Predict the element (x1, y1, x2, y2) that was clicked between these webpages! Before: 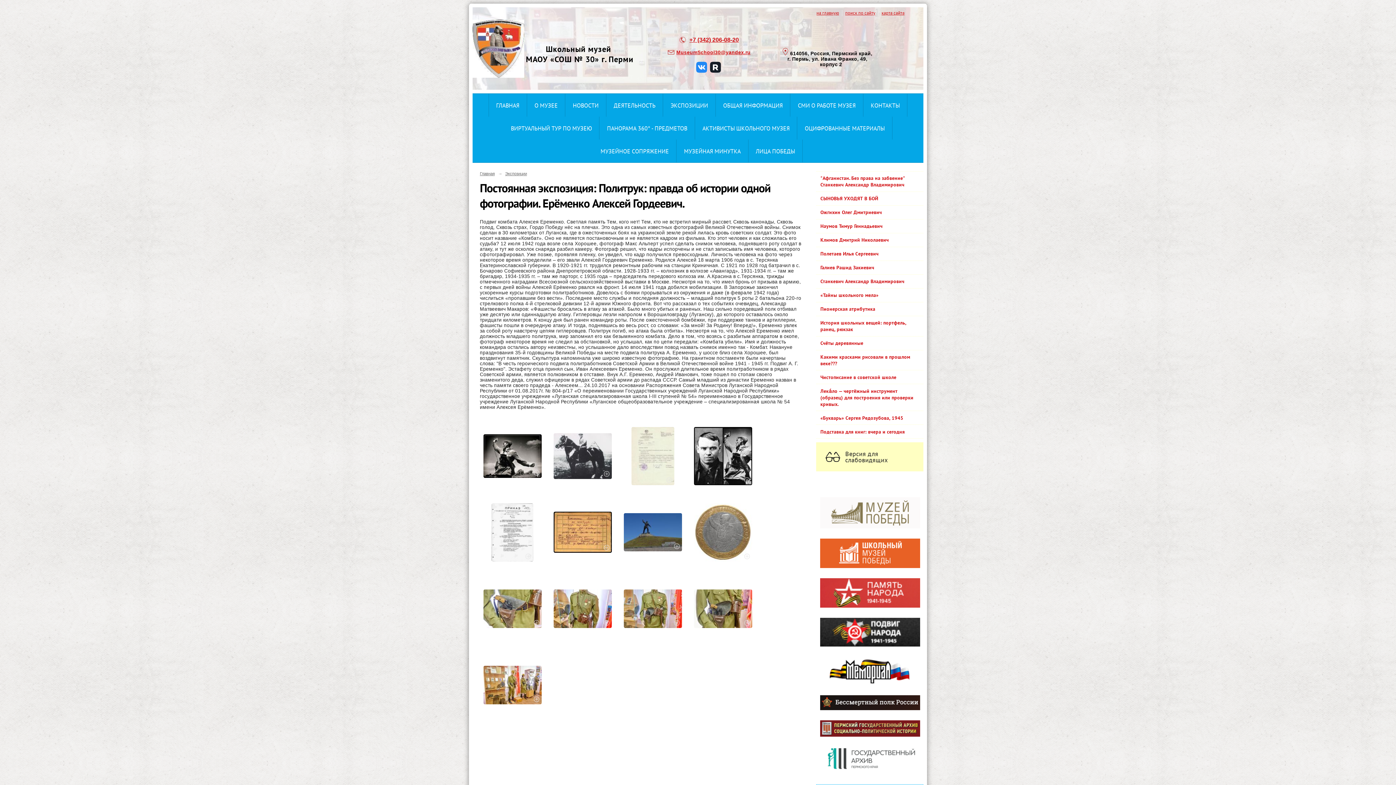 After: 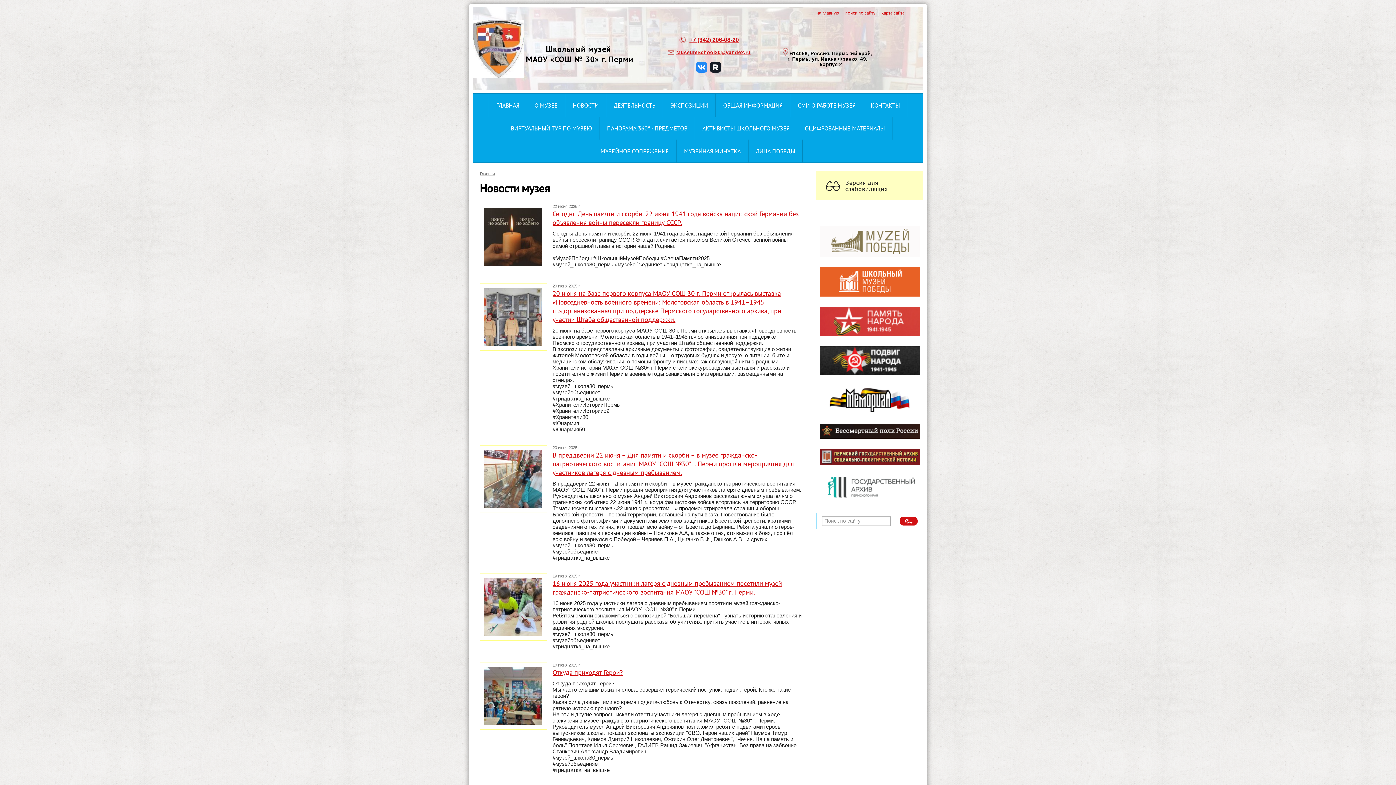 Action: label: НОВОСТИ bbox: (565, 93, 606, 116)